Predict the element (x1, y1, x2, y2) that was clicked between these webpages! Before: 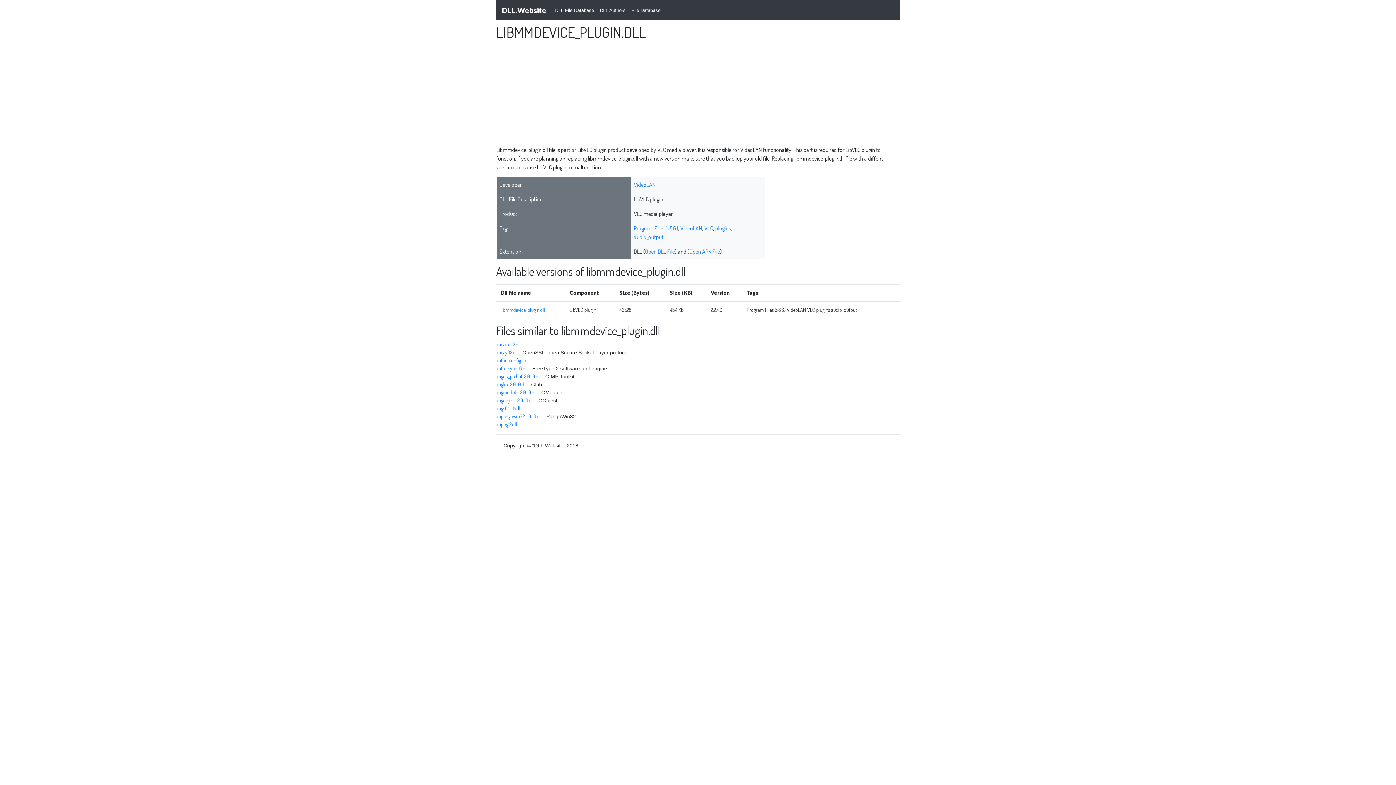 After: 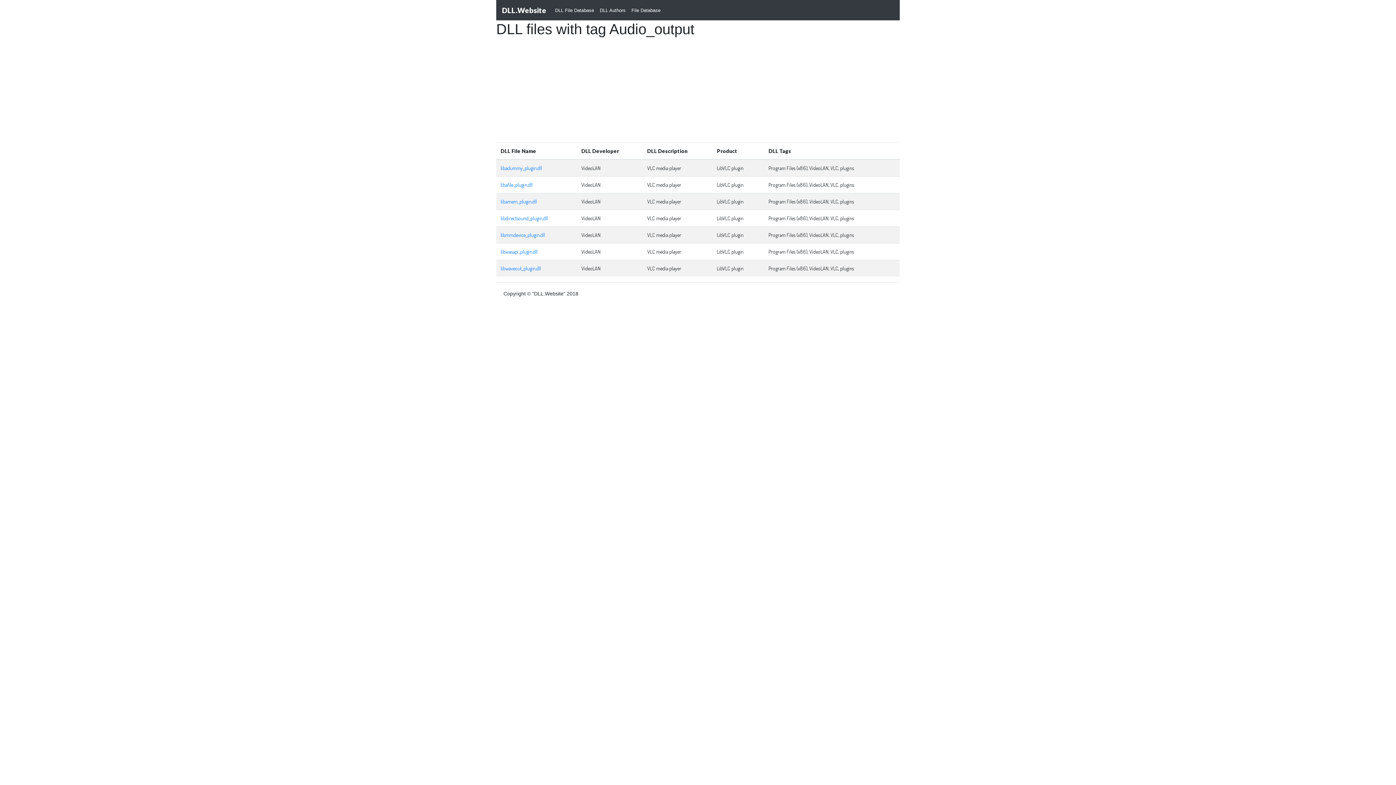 Action: label: audio_output bbox: (633, 233, 663, 240)